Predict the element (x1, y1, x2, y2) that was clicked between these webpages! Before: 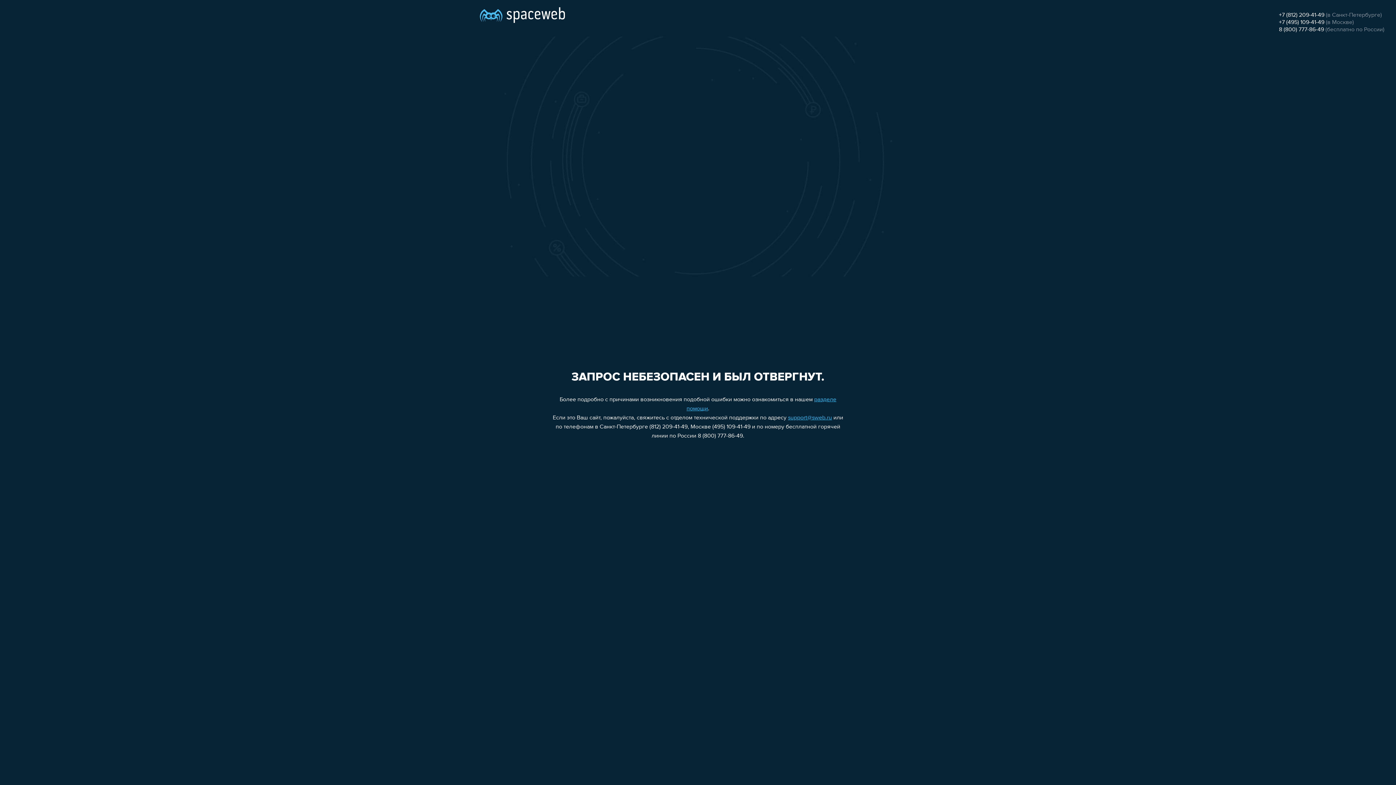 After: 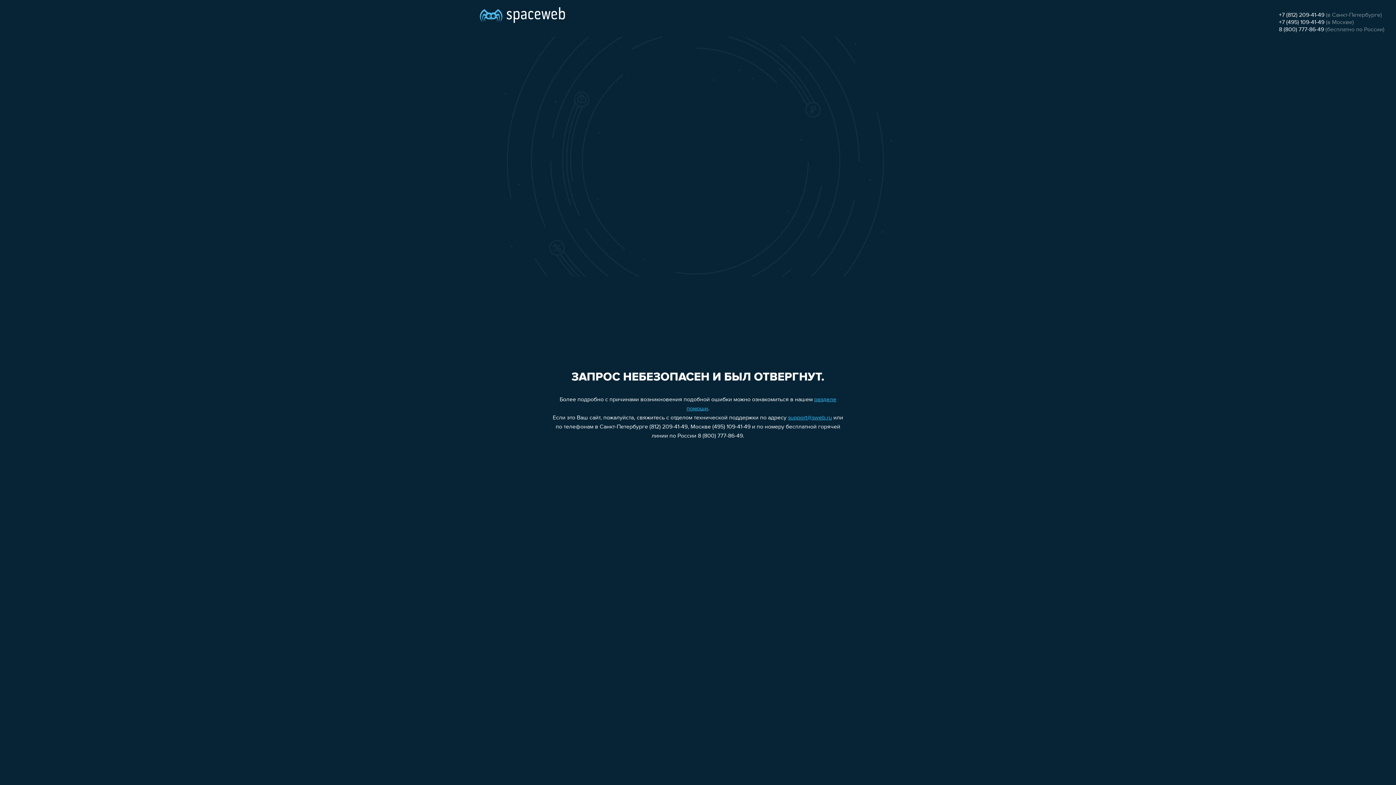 Action: label: +7 (812) 209-41-49 bbox: (1279, 12, 1324, 18)